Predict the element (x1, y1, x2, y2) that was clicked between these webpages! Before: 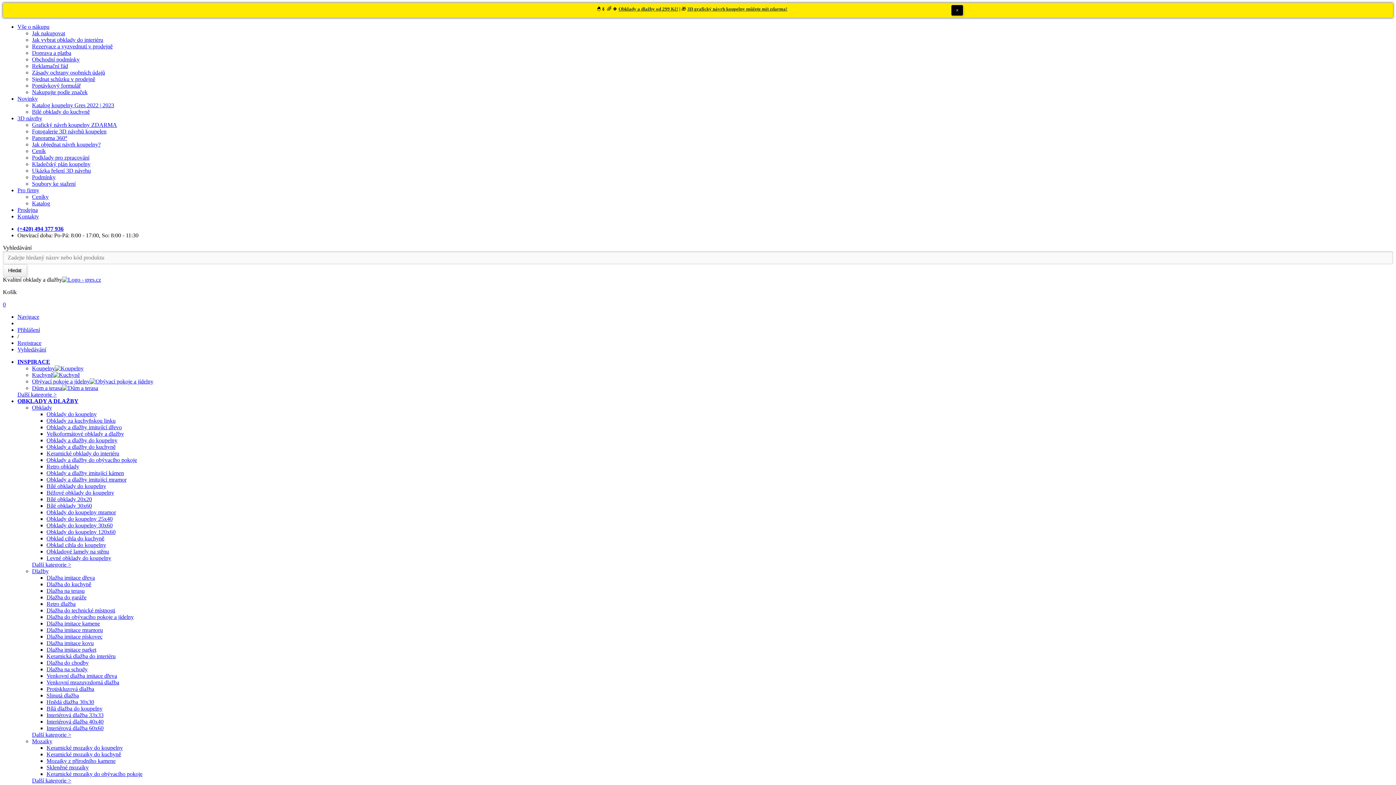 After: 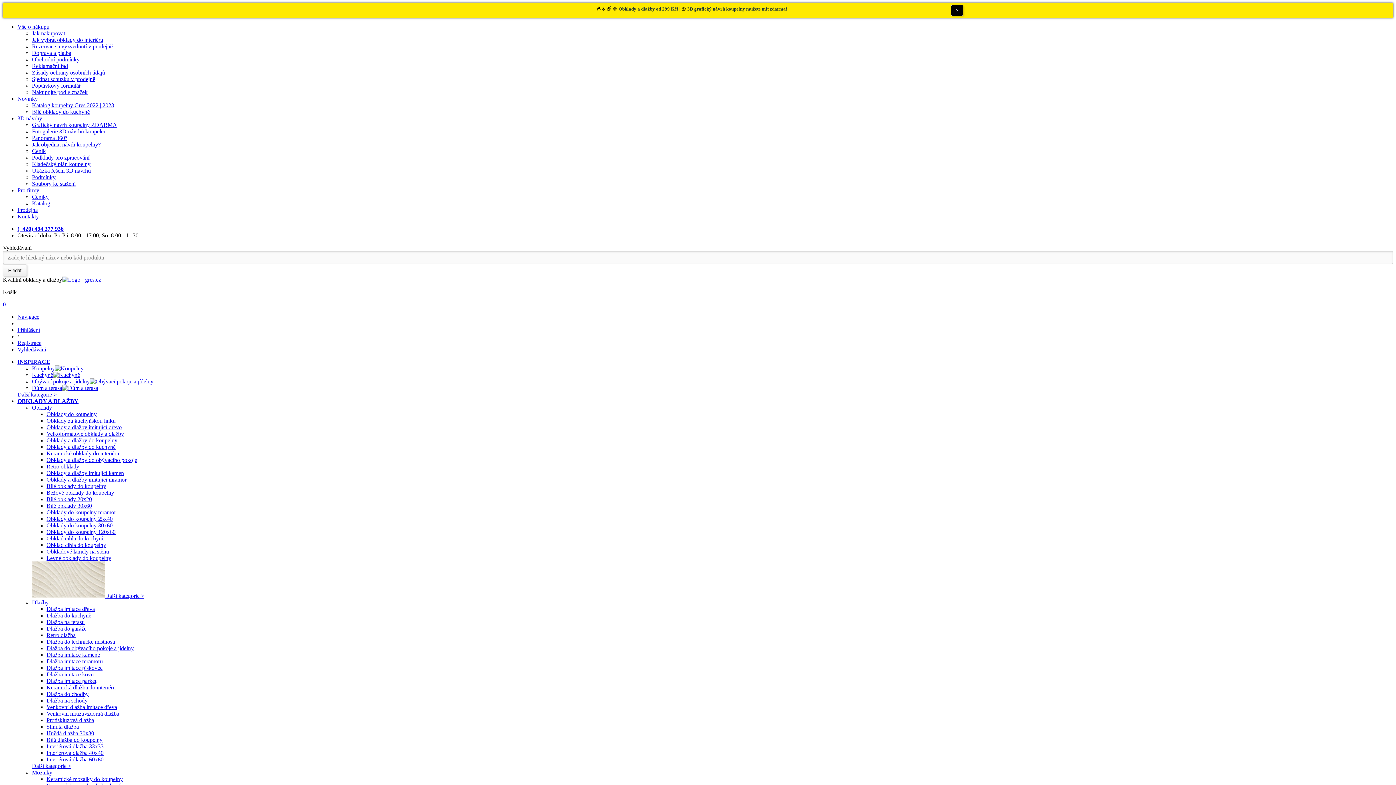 Action: label: Dlažba imitace parket bbox: (46, 647, 96, 653)